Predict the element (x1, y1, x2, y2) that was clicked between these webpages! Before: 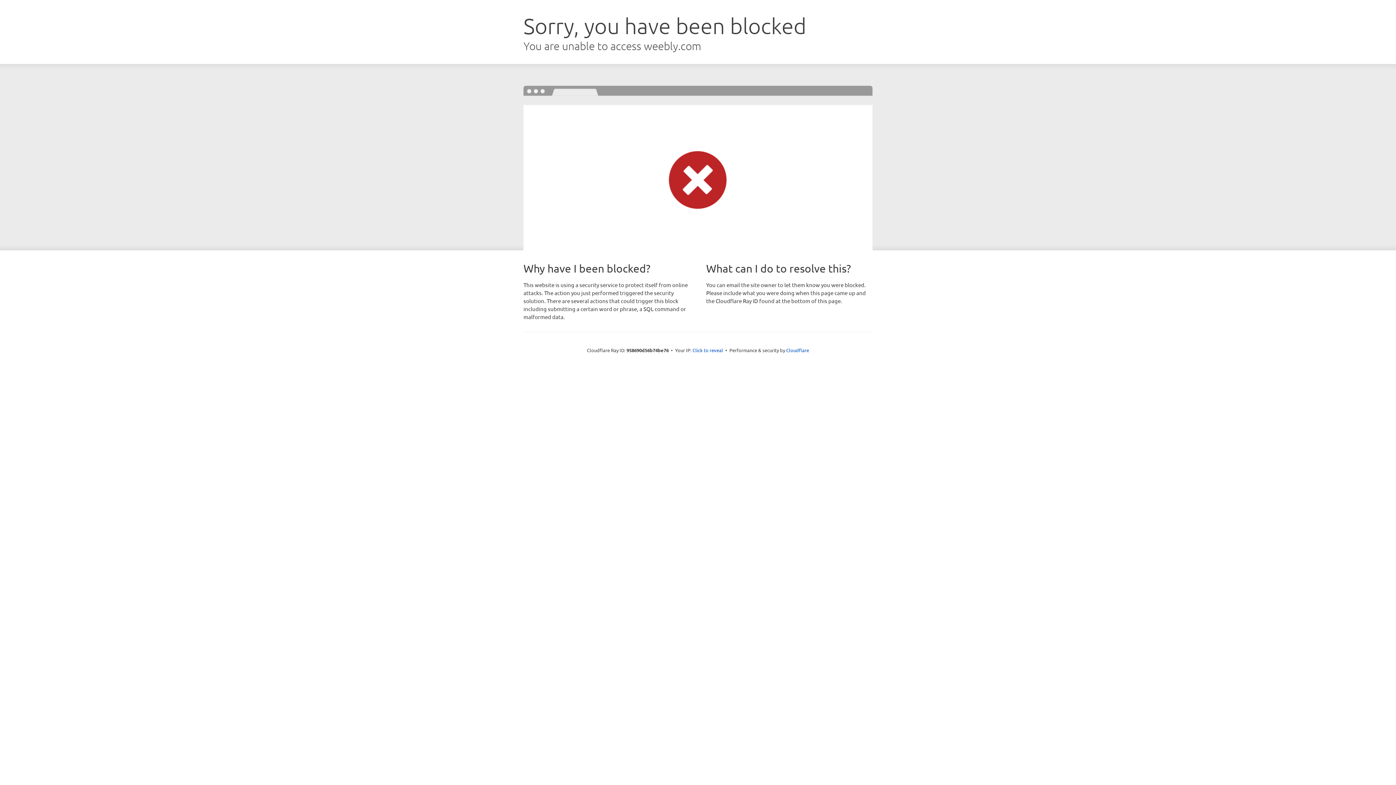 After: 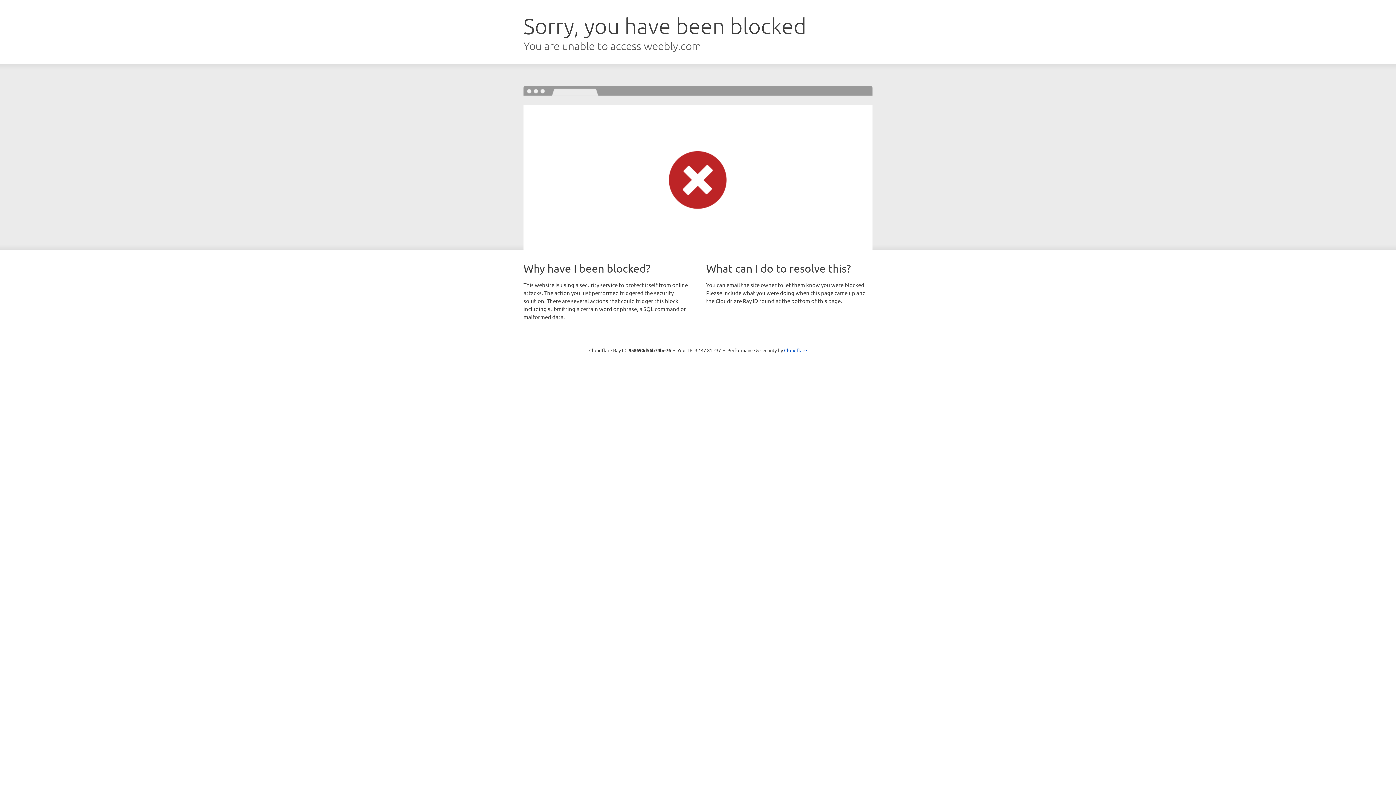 Action: label: Click to reveal bbox: (692, 346, 723, 353)